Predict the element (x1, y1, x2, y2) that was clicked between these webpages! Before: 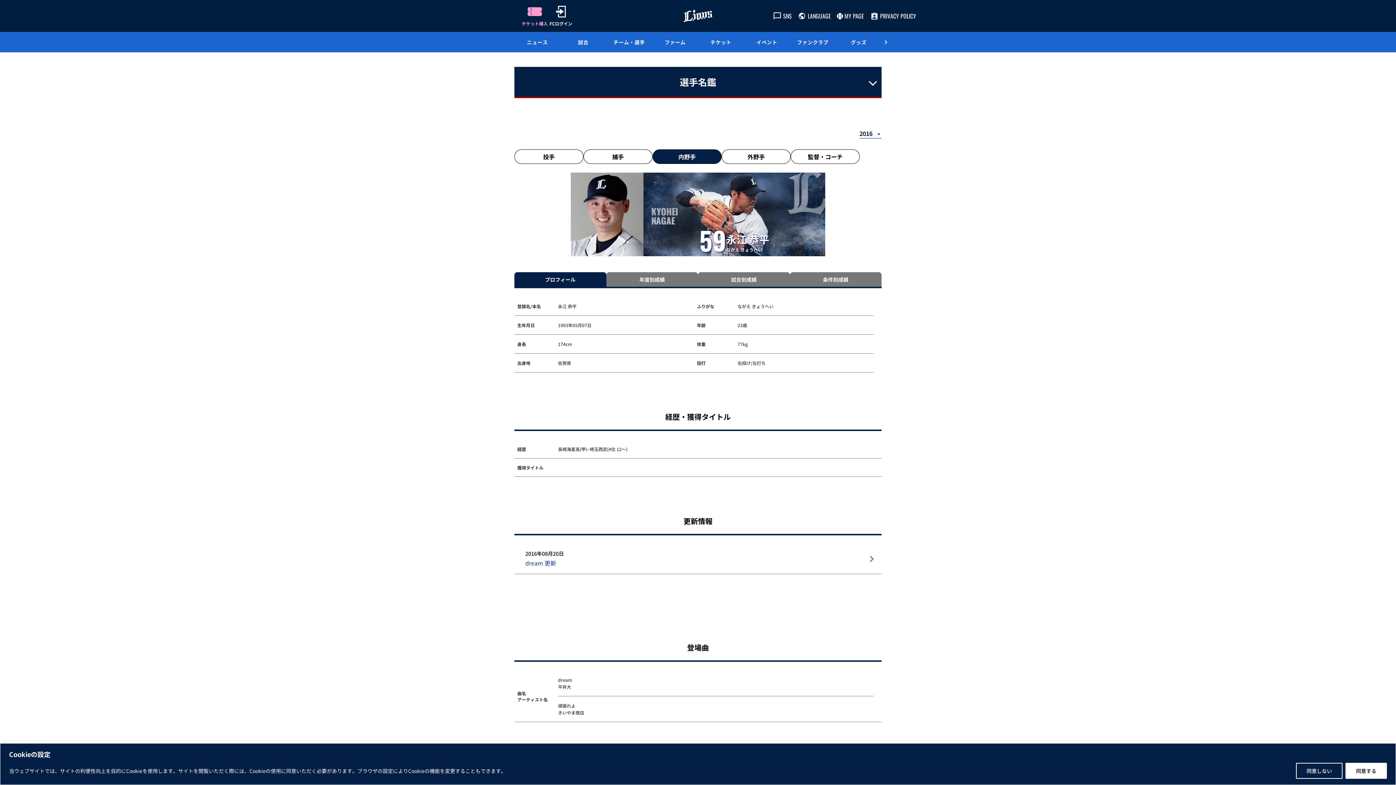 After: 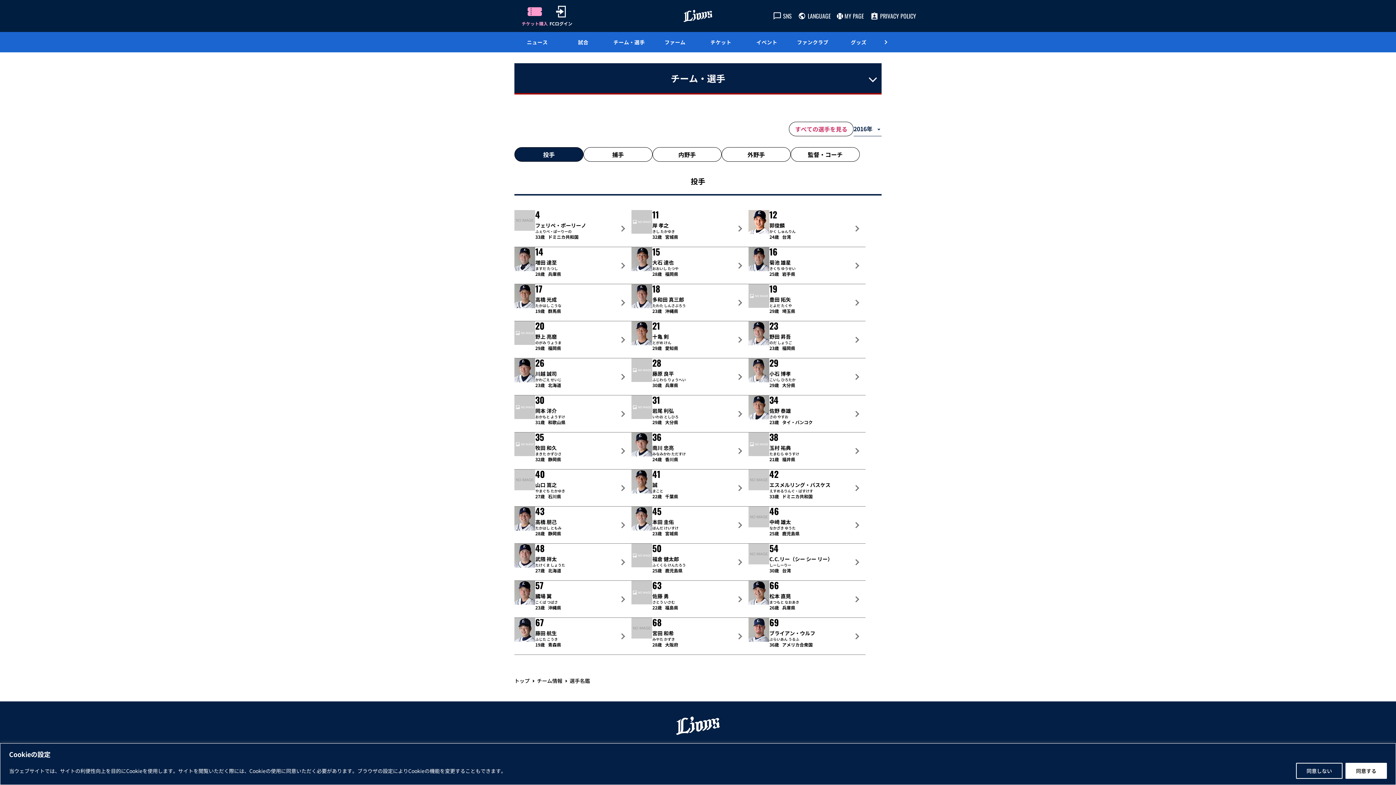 Action: label: 投手 bbox: (514, 149, 583, 164)